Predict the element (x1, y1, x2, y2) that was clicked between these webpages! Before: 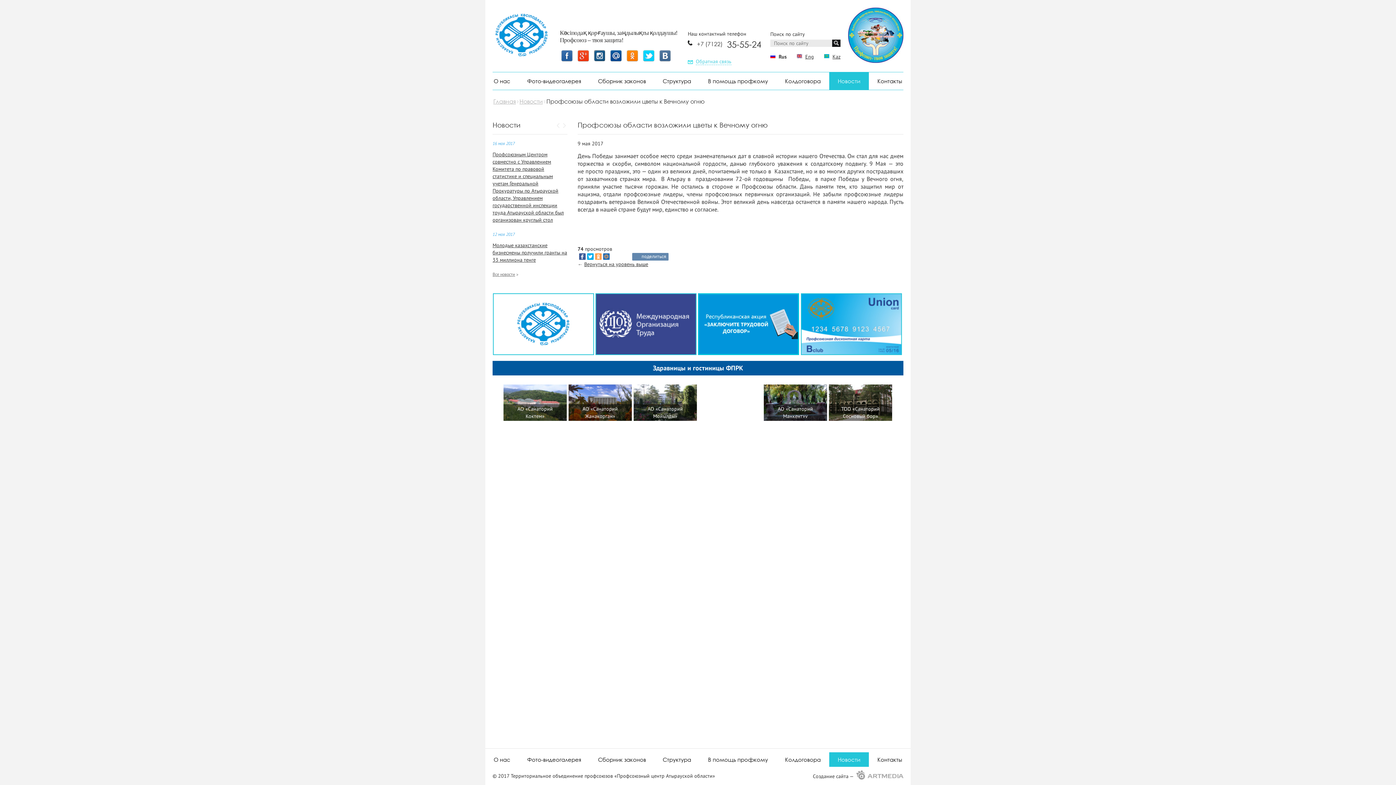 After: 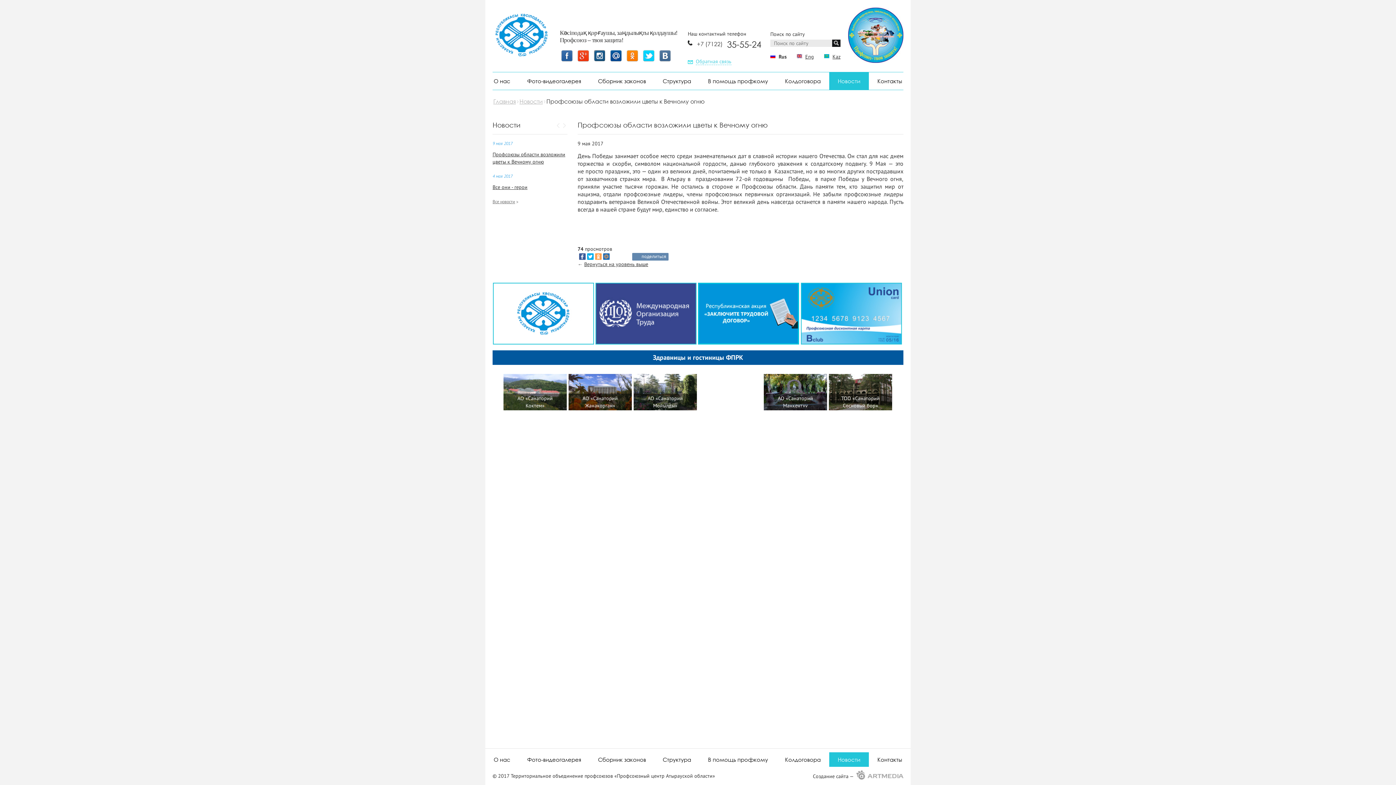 Action: bbox: (595, 282, 697, 344)